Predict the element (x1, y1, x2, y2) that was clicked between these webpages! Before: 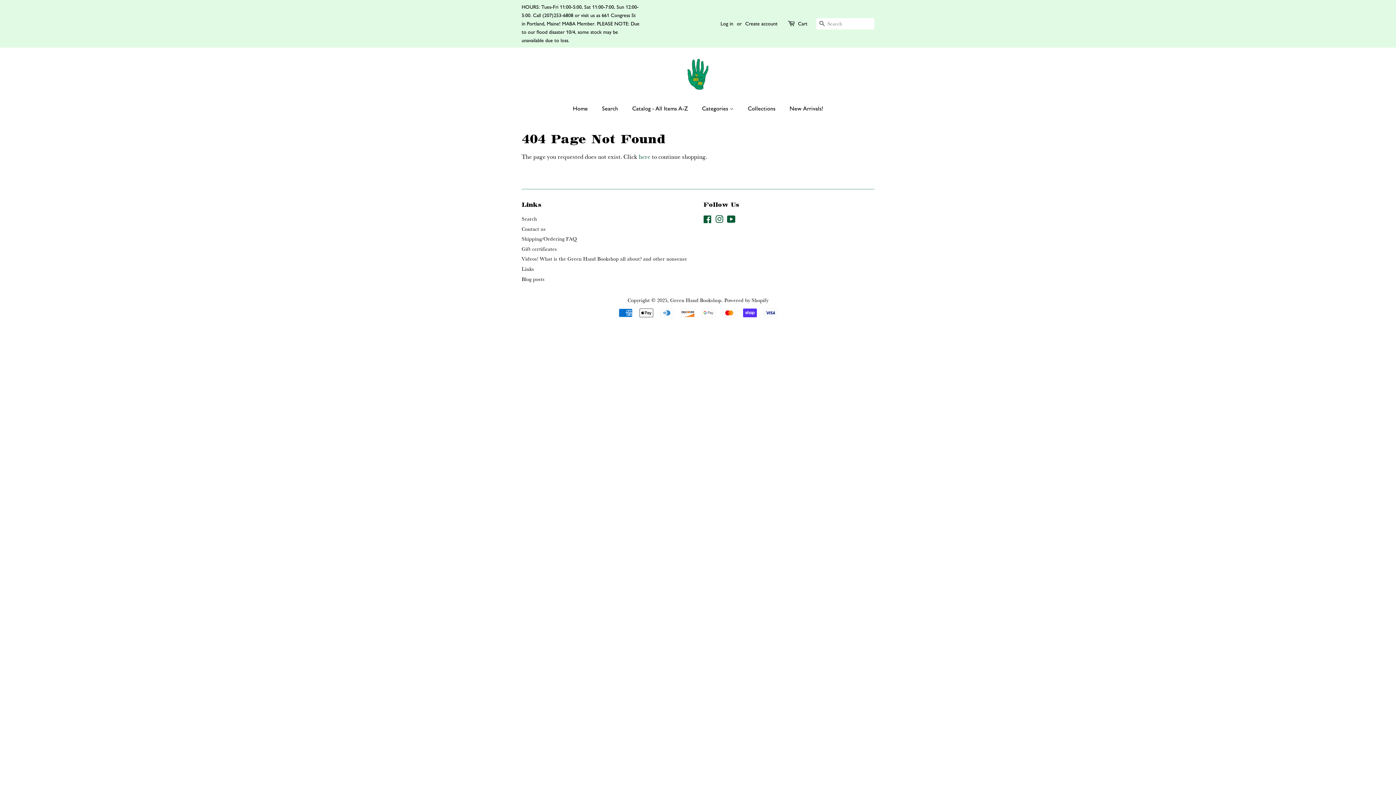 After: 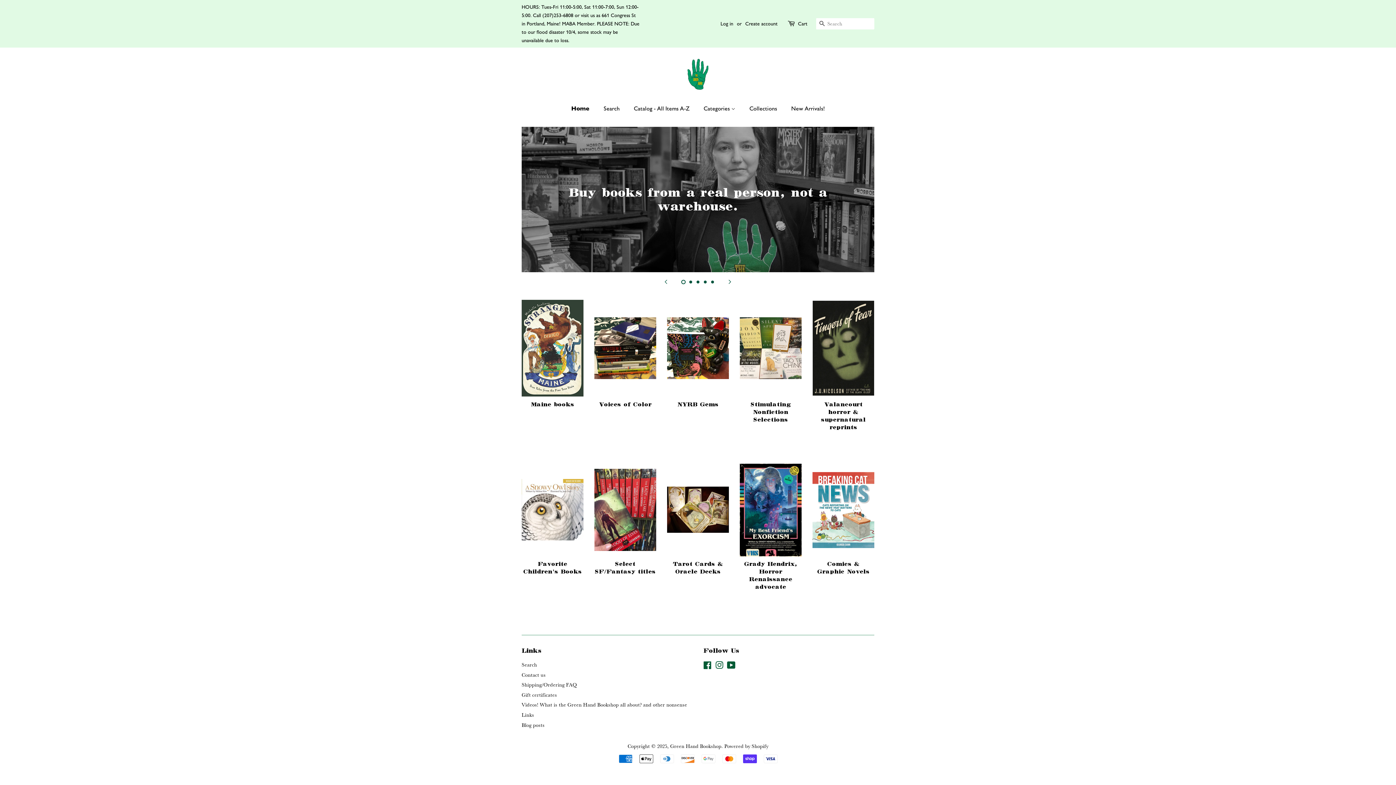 Action: bbox: (573, 101, 595, 116) label: Home